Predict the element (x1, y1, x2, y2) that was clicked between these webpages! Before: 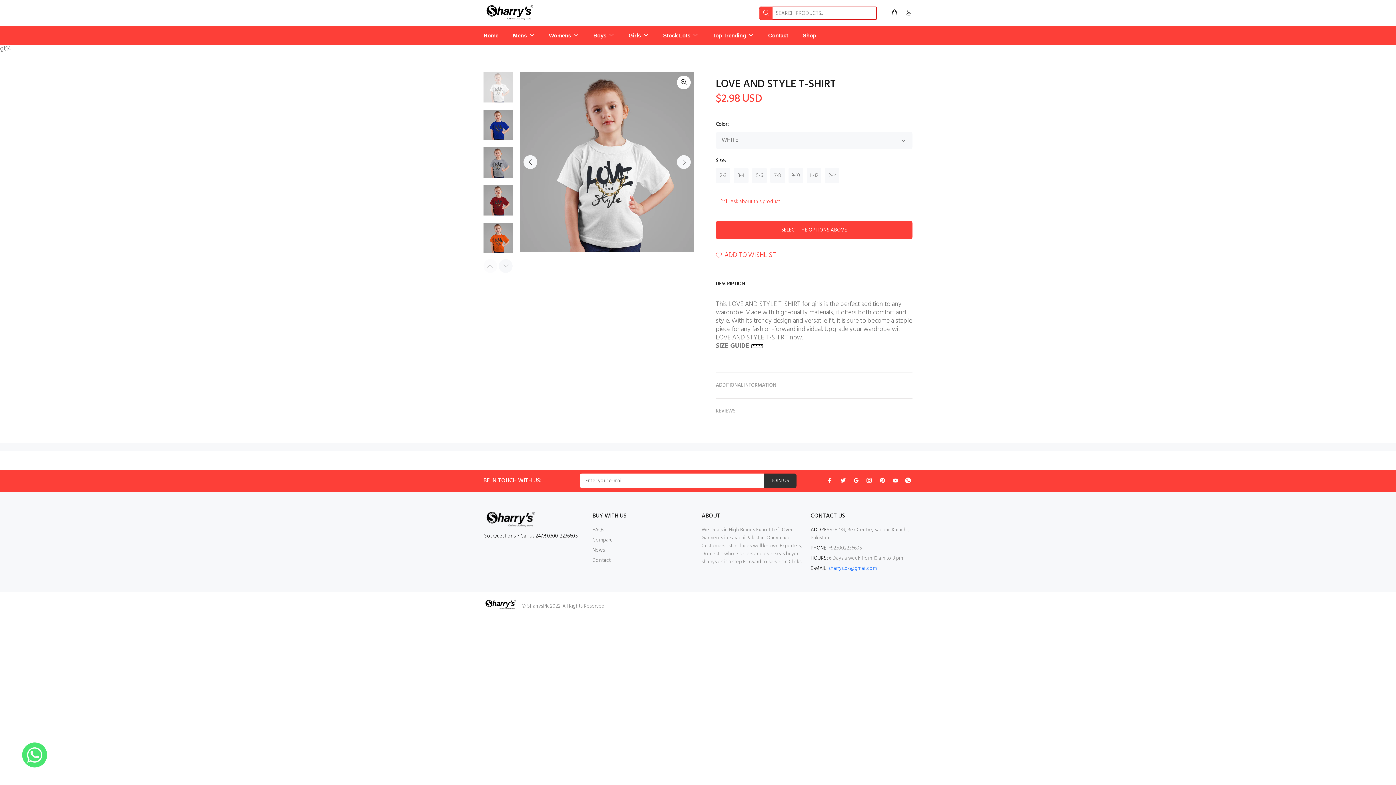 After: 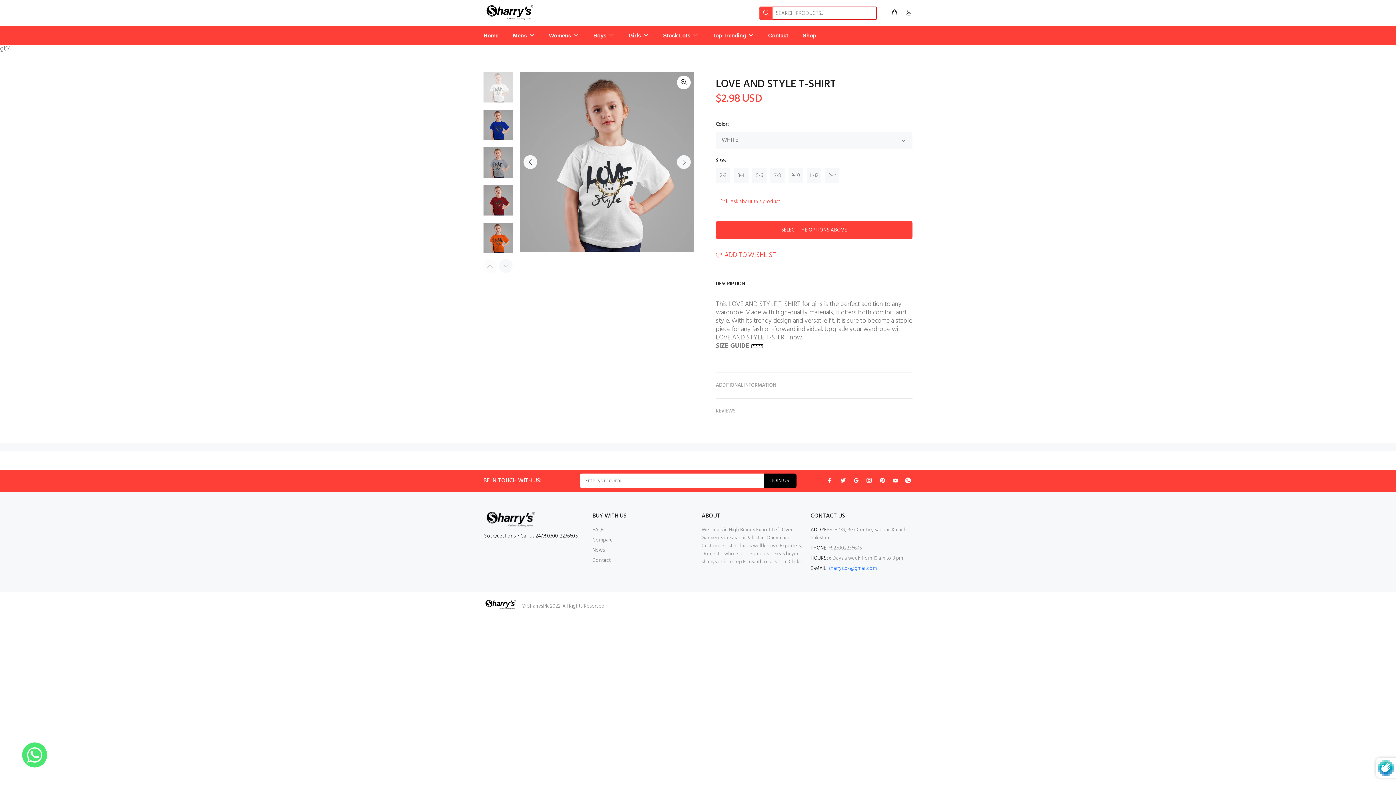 Action: label: JOIN US bbox: (764, 473, 796, 488)